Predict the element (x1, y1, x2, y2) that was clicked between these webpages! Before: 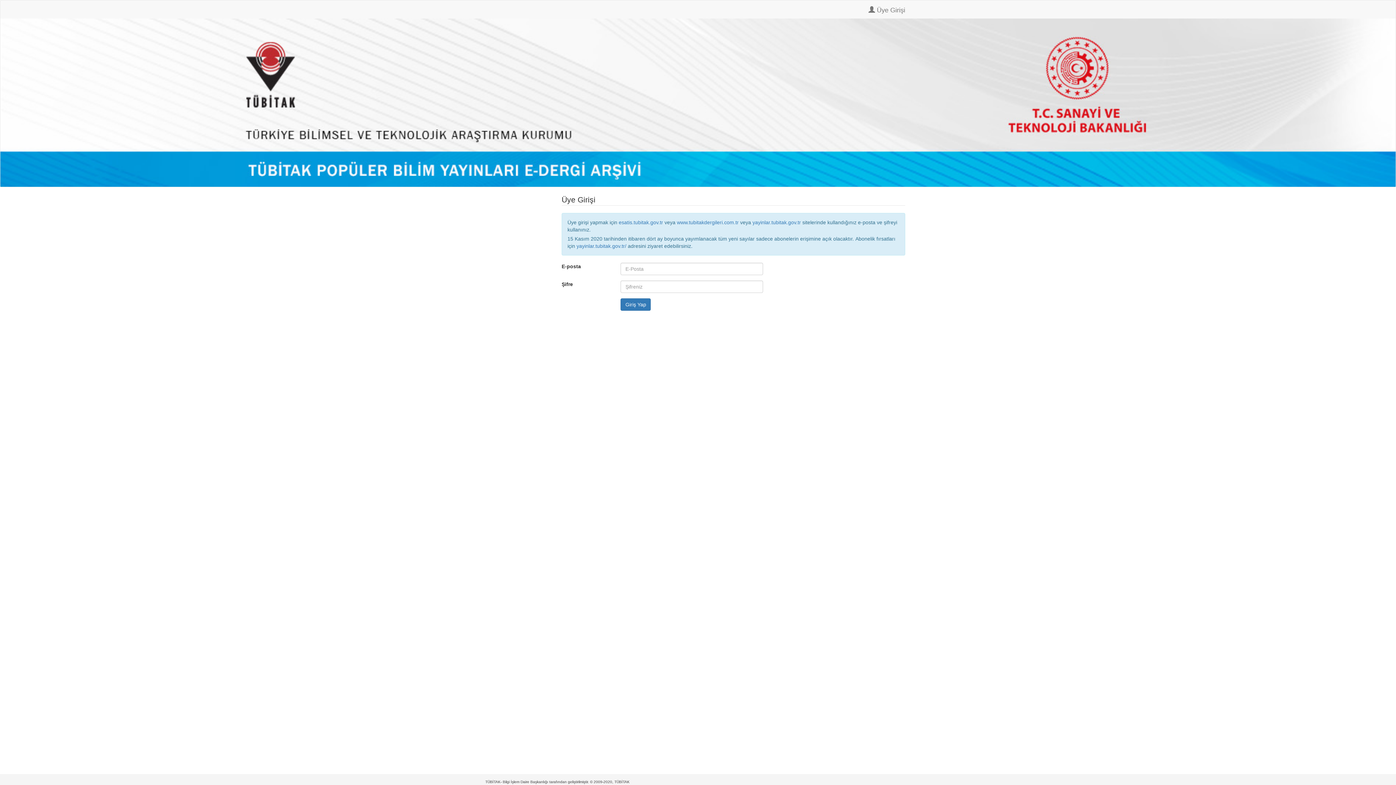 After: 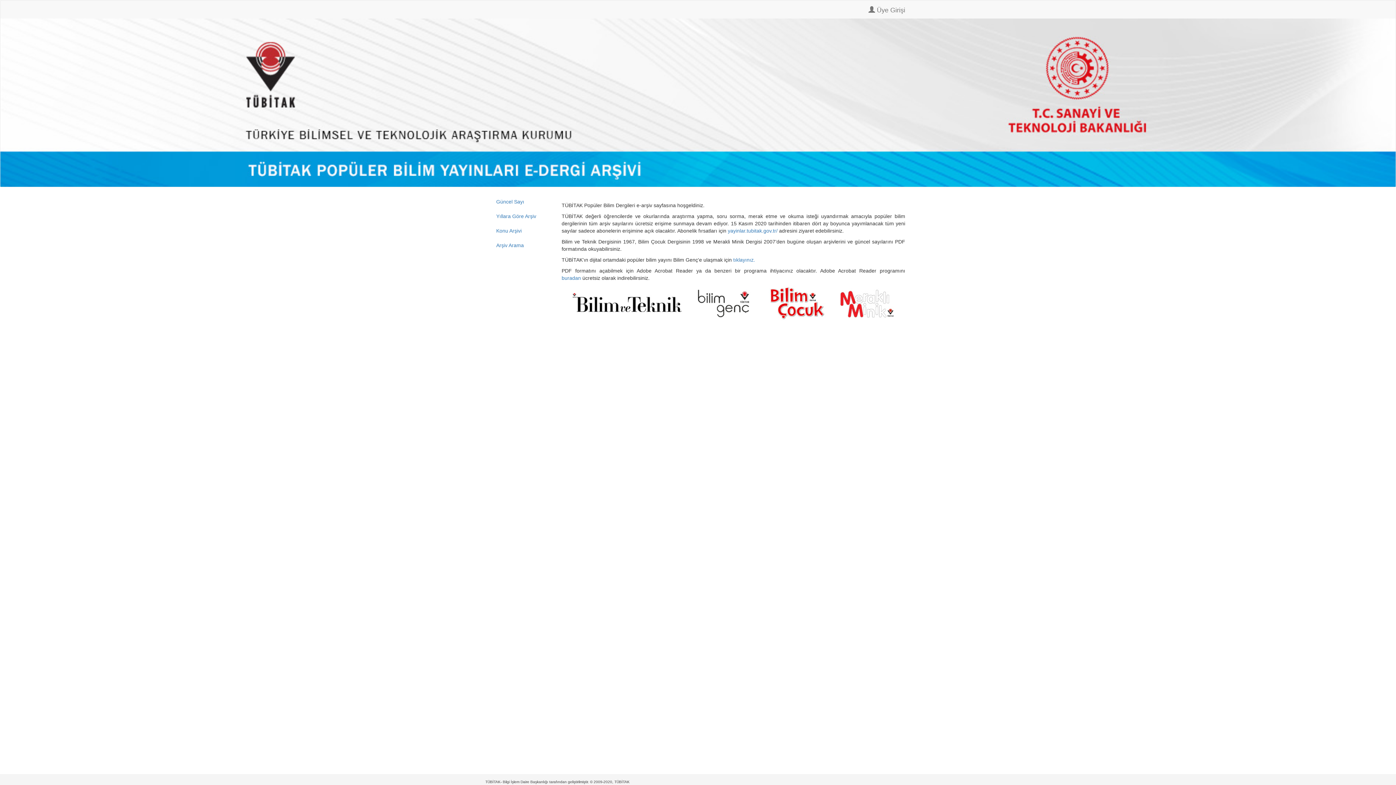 Action: bbox: (0, 99, 1396, 105)